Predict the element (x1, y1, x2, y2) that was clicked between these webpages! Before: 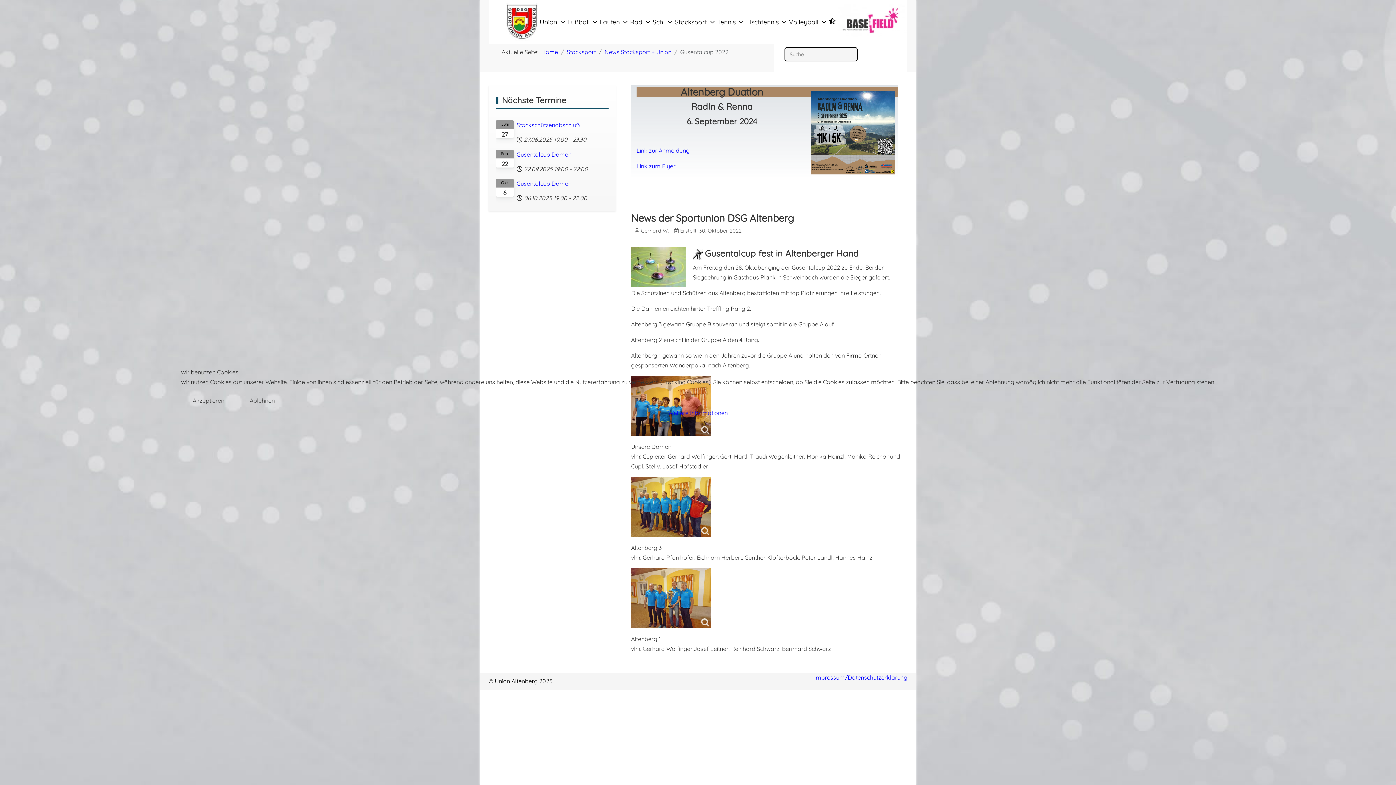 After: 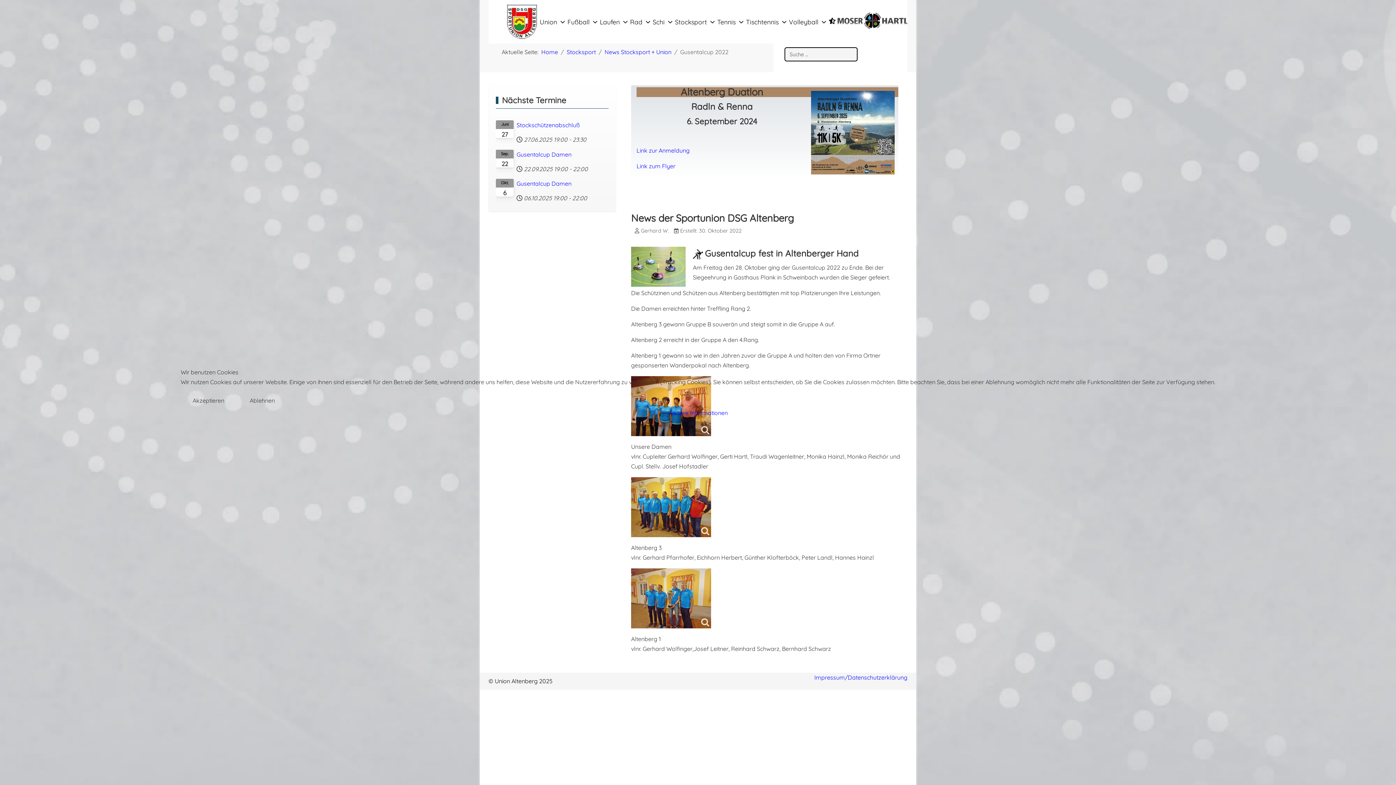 Action: bbox: (237, 392, 286, 408) label: Ablehnen